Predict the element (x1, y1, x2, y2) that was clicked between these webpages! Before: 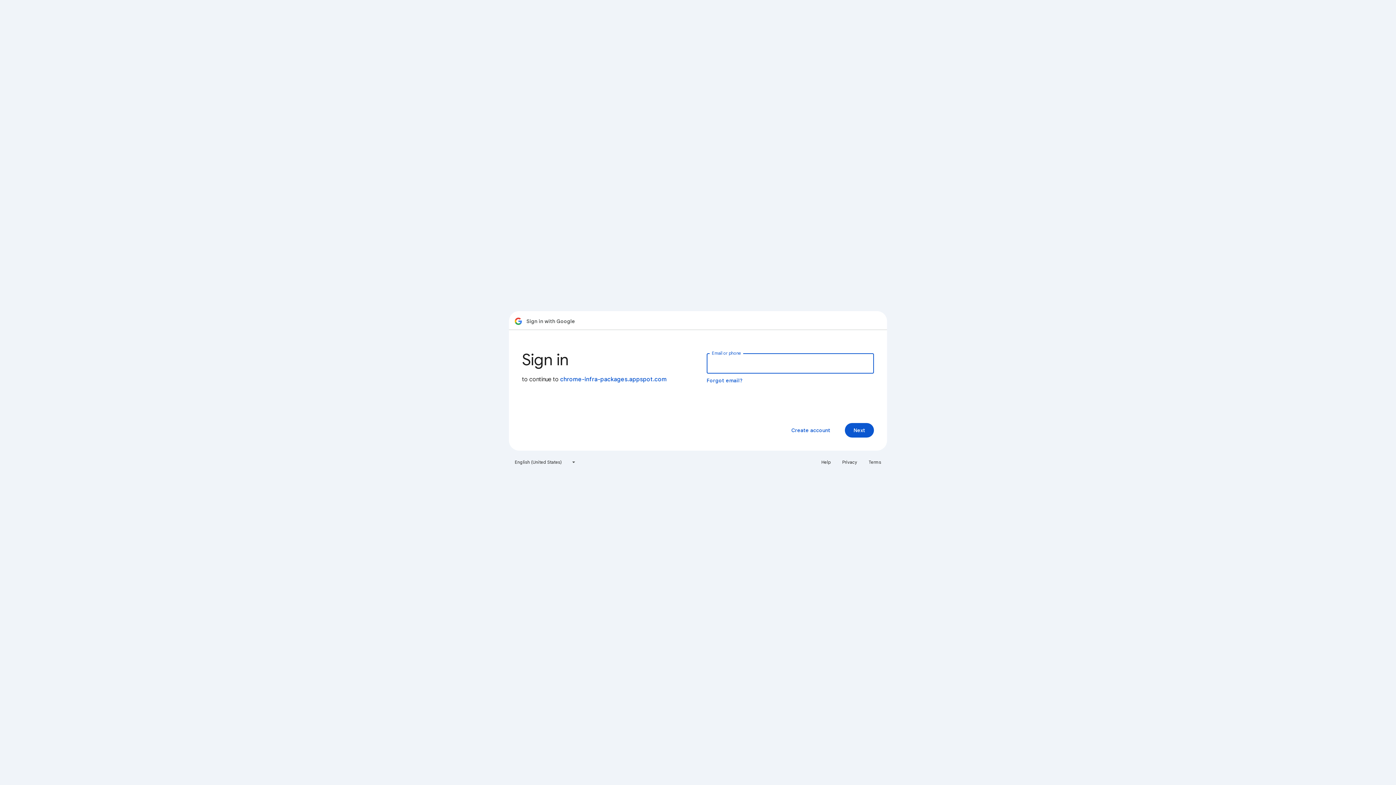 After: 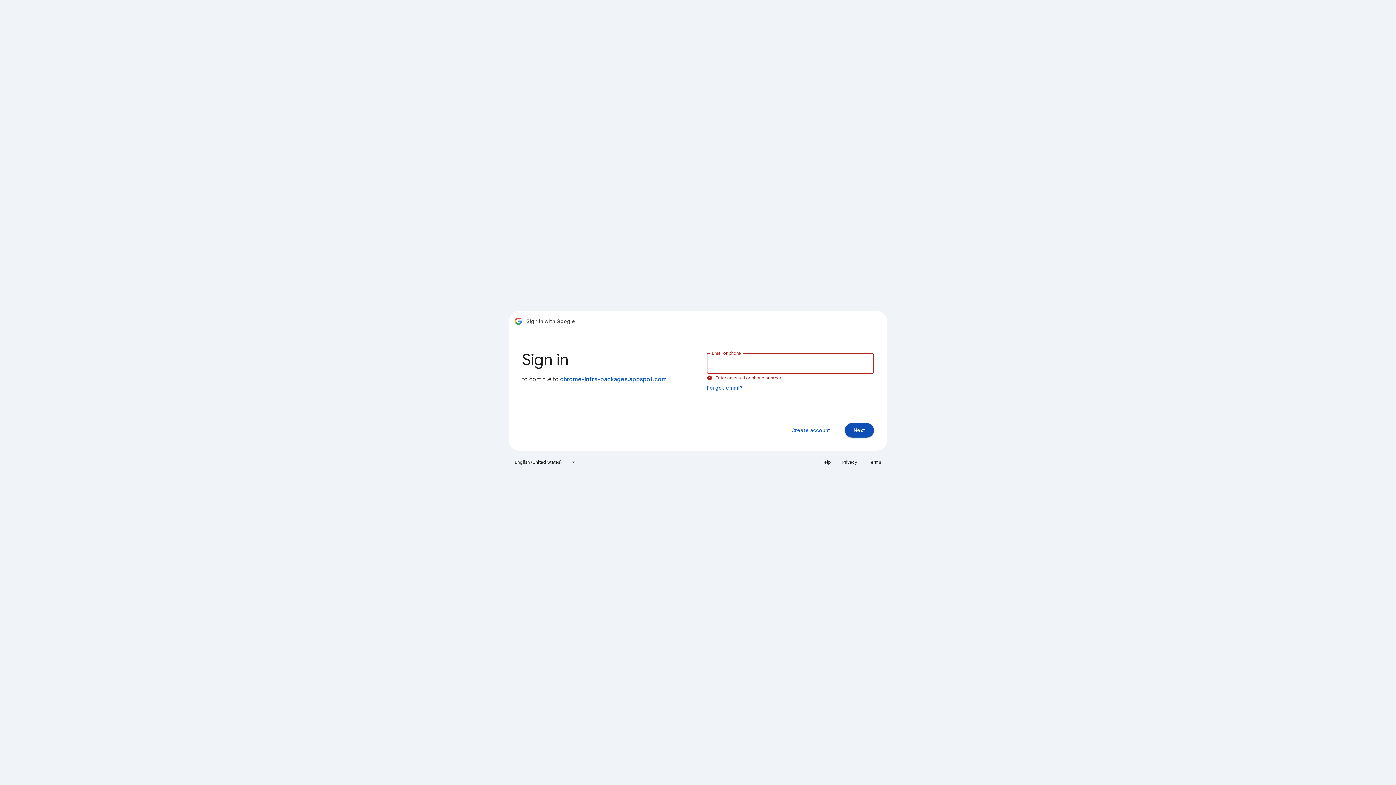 Action: label: Next bbox: (845, 423, 874, 437)